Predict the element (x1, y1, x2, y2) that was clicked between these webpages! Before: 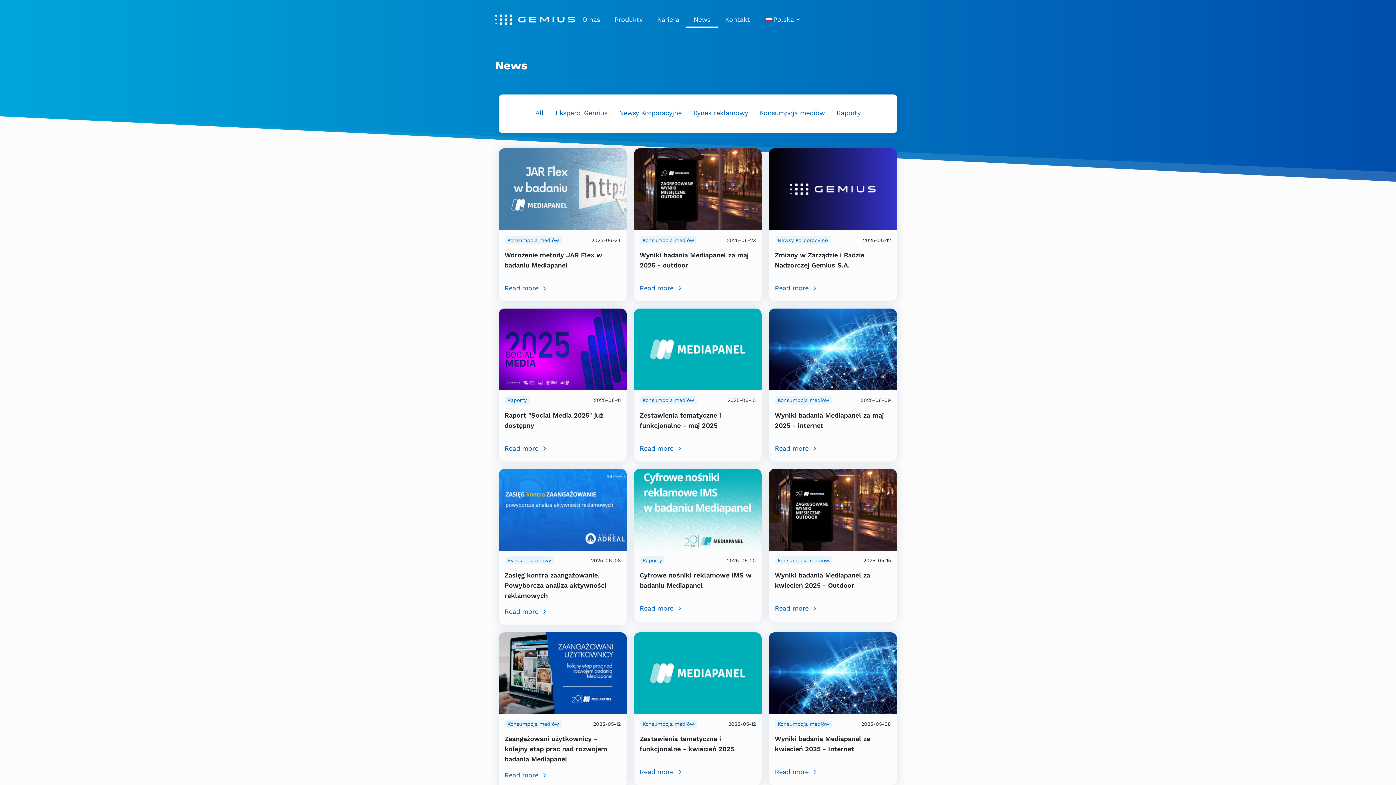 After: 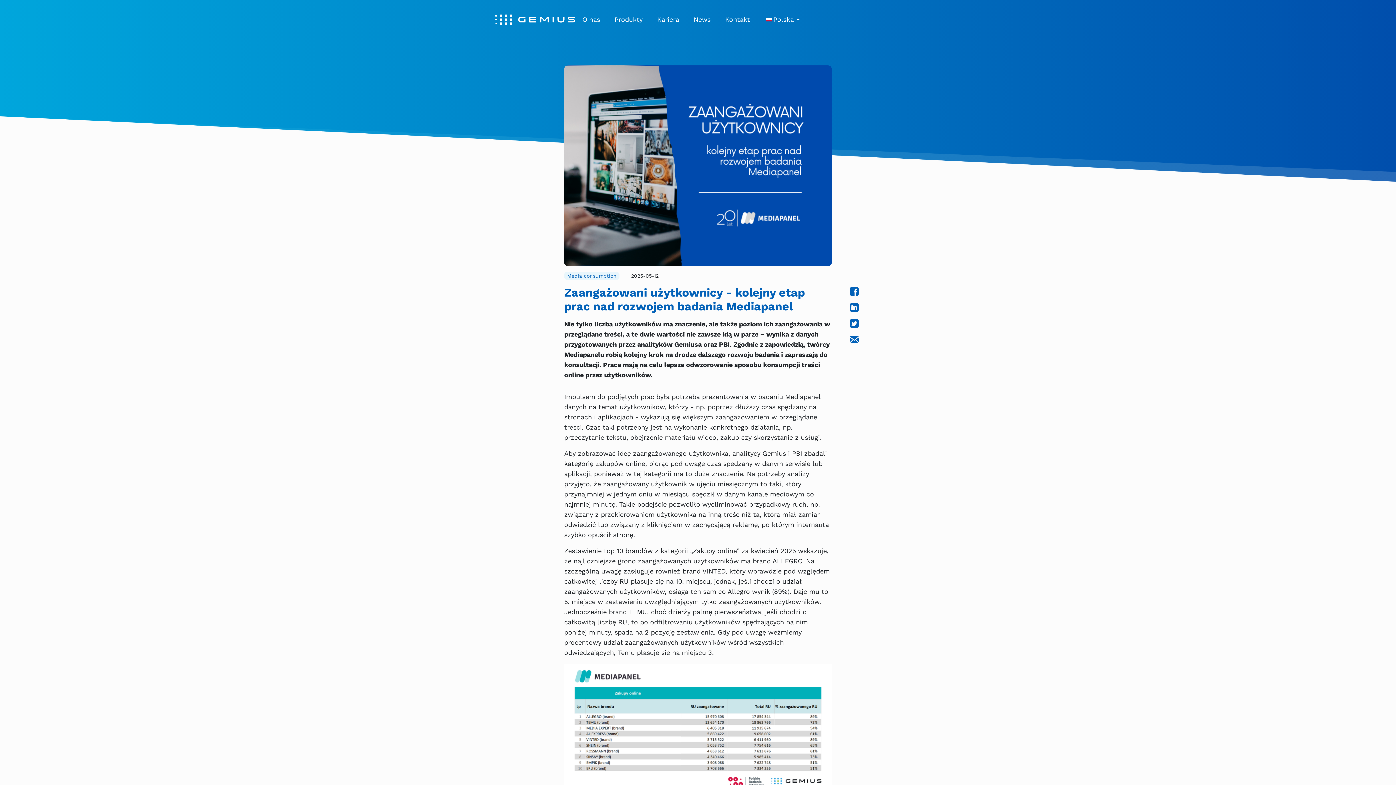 Action: bbox: (504, 770, 620, 780) label: Read more